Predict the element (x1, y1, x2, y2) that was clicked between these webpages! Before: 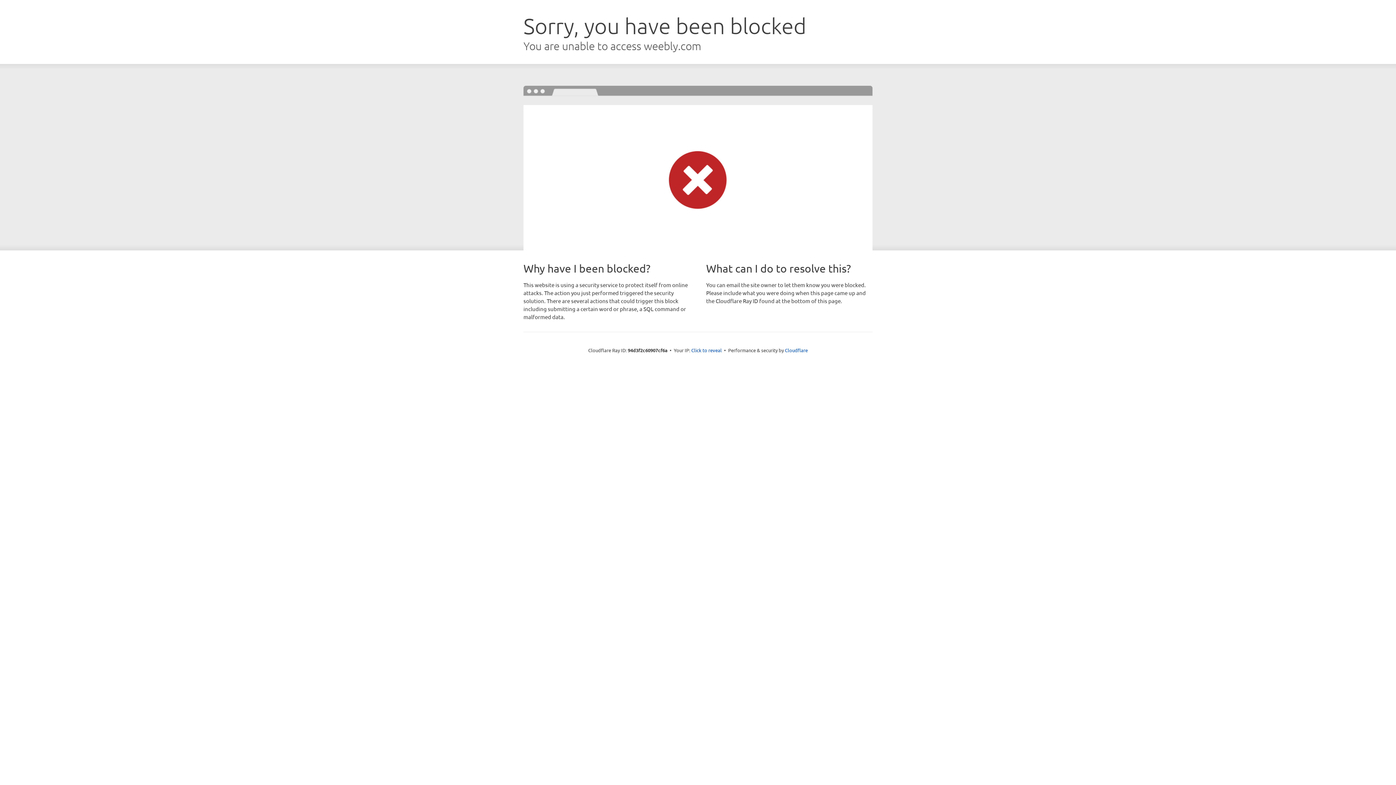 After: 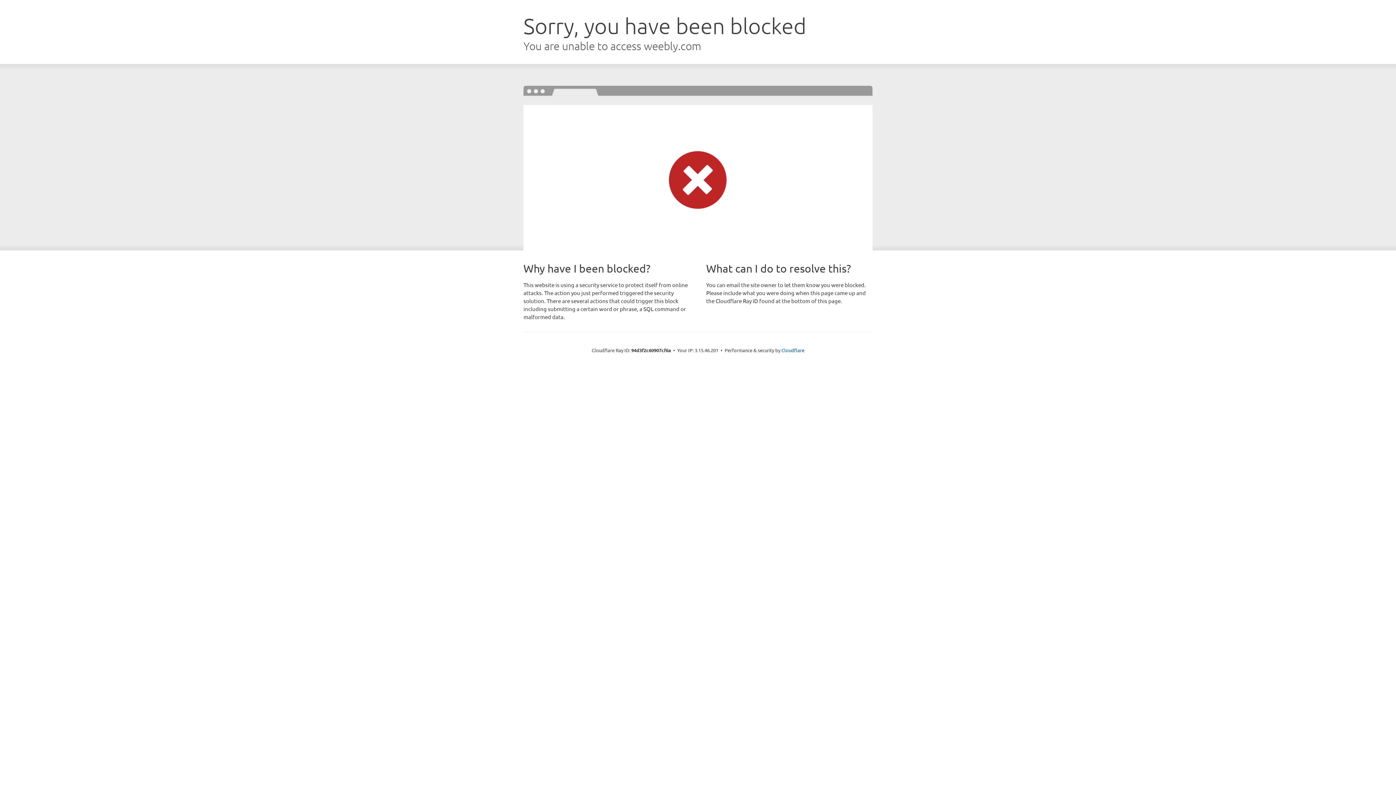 Action: label: Click to reveal bbox: (691, 346, 722, 353)